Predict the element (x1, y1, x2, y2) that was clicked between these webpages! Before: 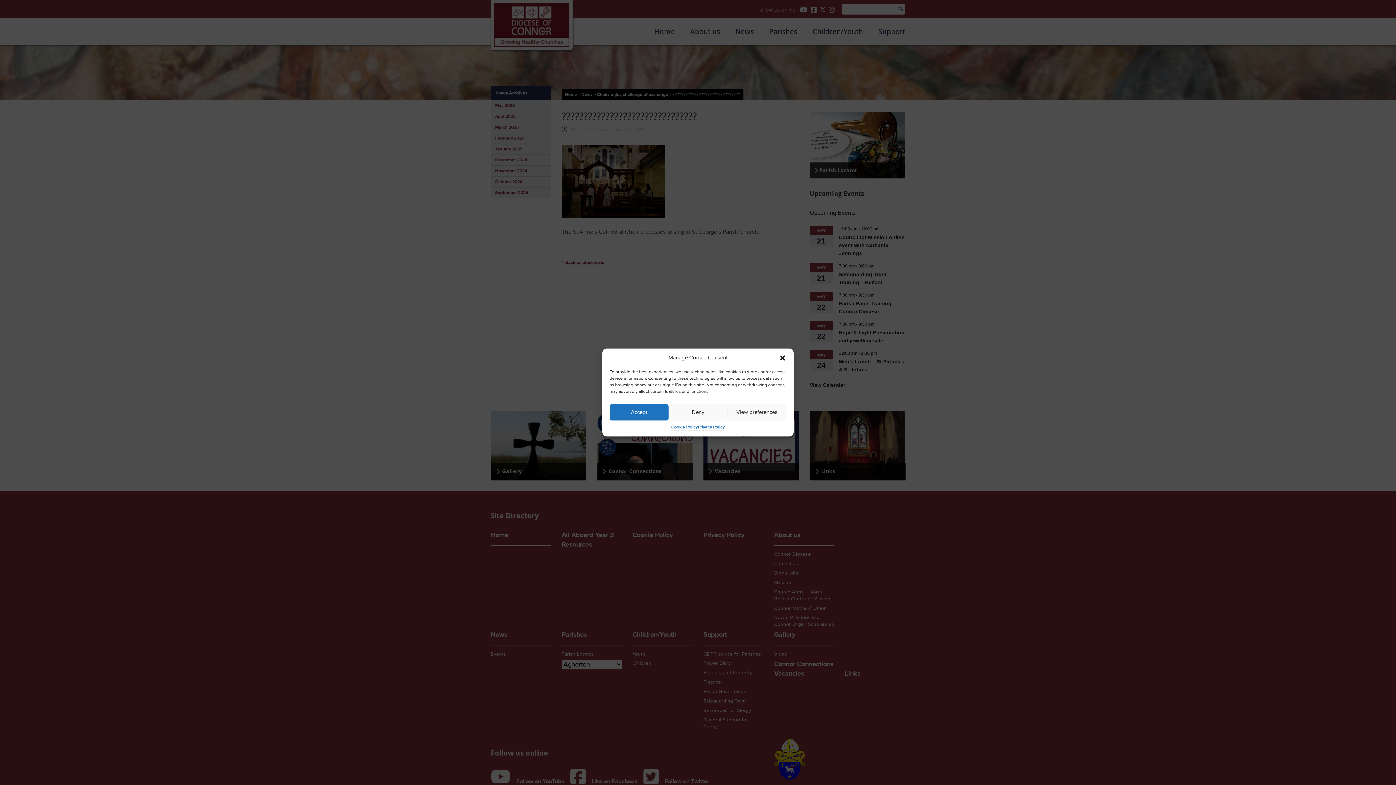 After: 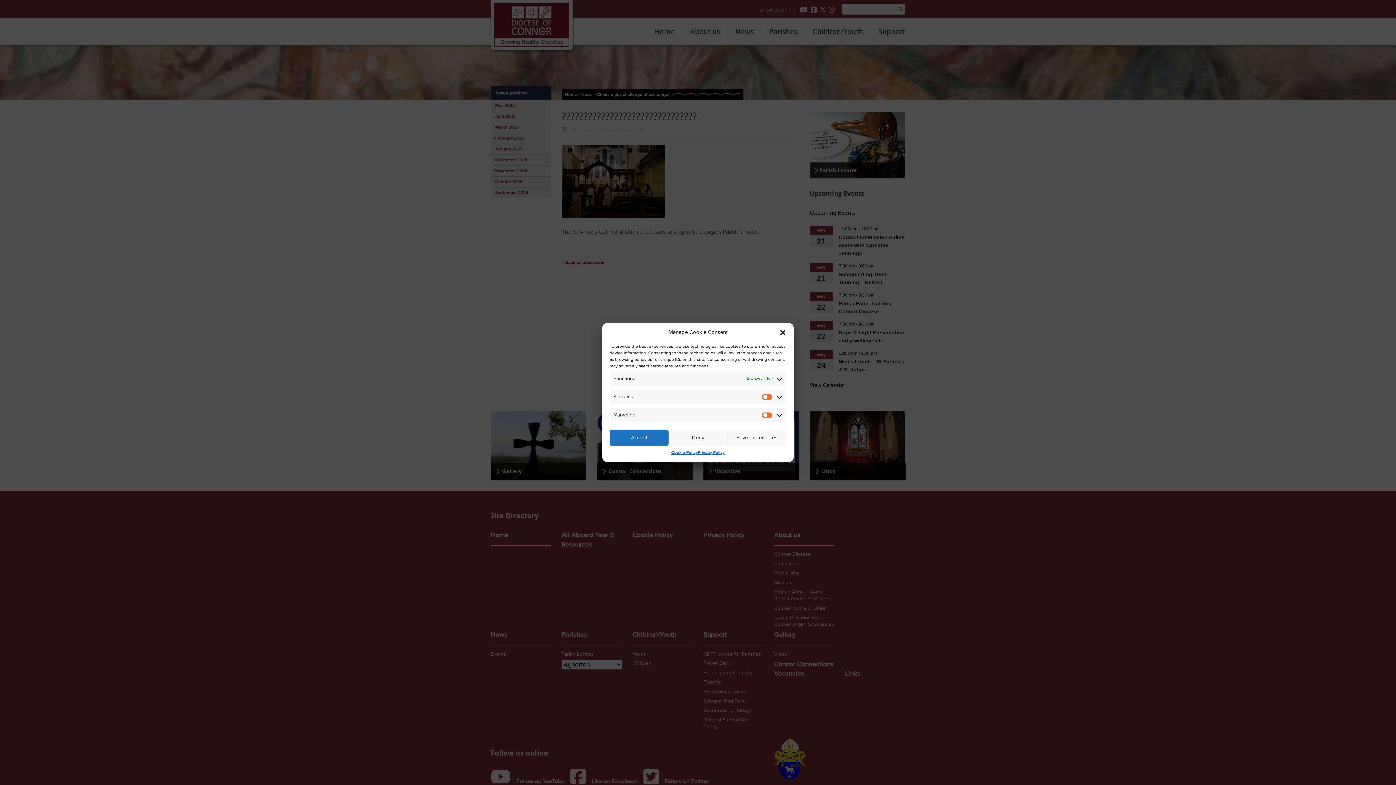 Action: label: View preferences bbox: (727, 404, 786, 420)